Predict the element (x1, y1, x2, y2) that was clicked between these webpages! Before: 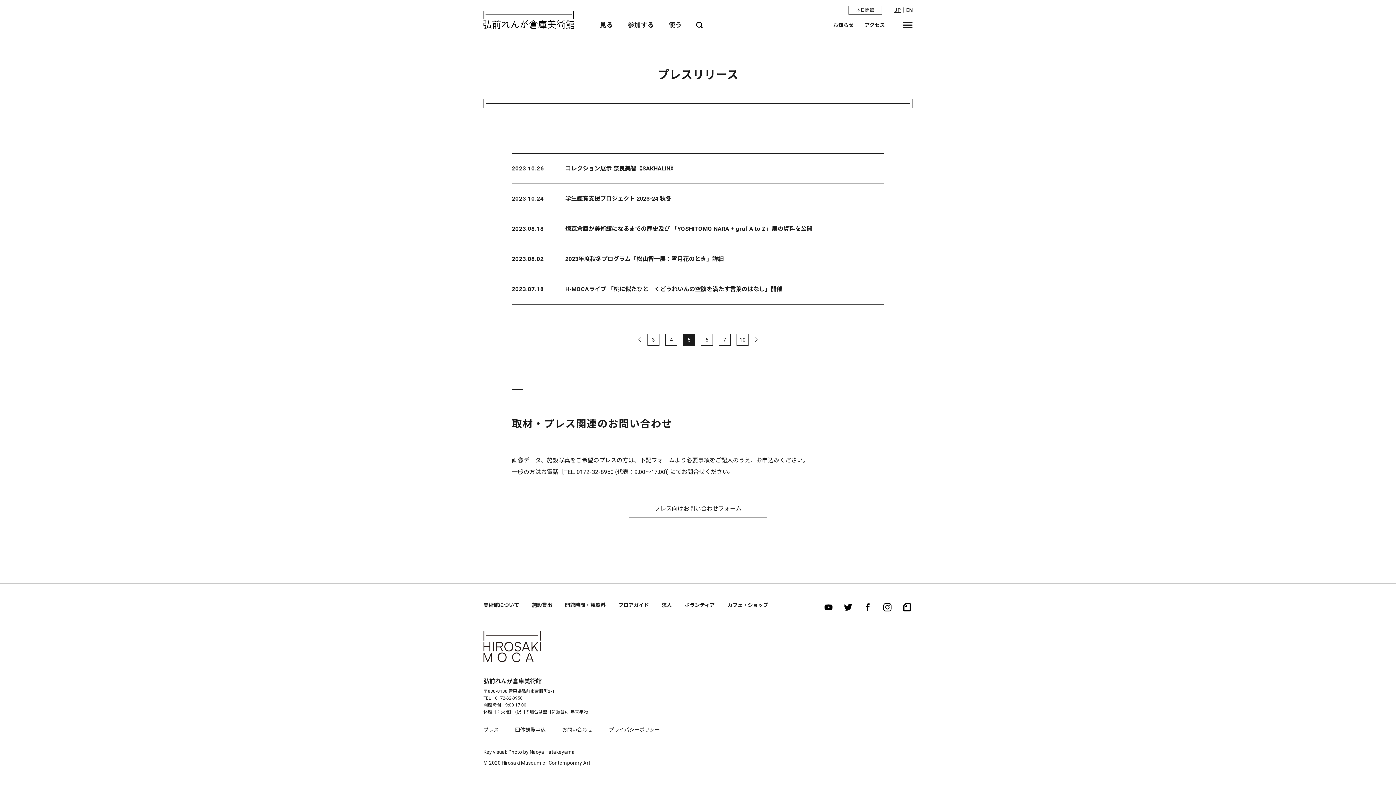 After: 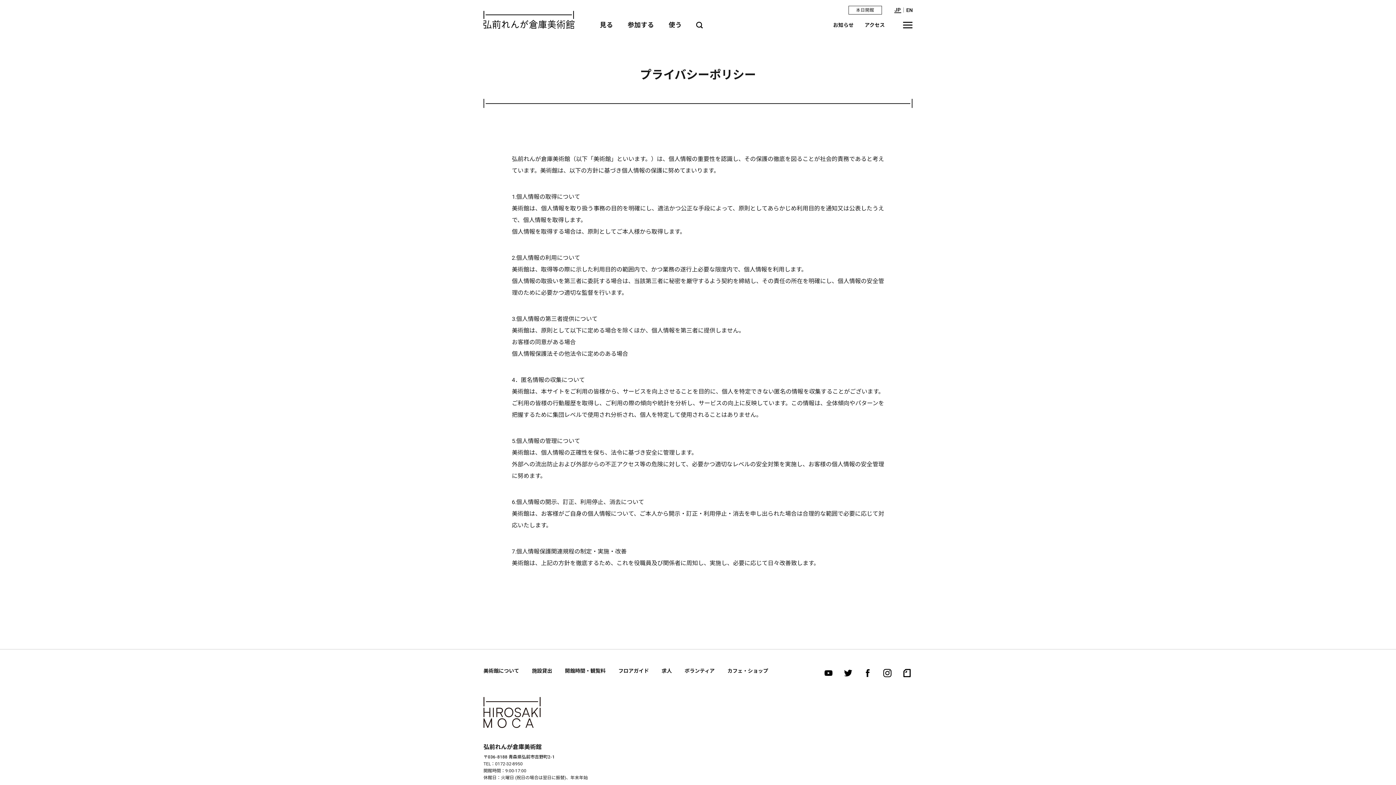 Action: bbox: (609, 726, 660, 734) label: プライバシーポリシー